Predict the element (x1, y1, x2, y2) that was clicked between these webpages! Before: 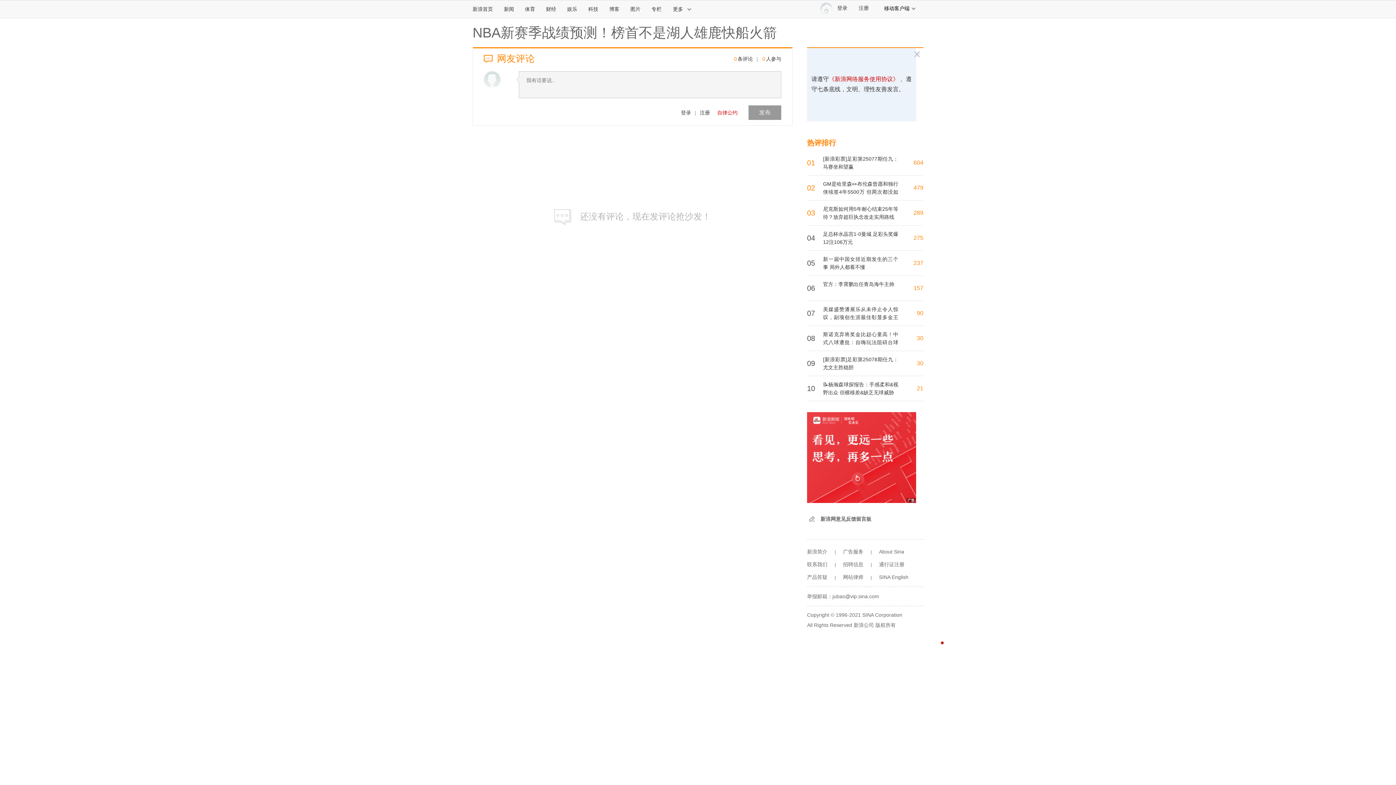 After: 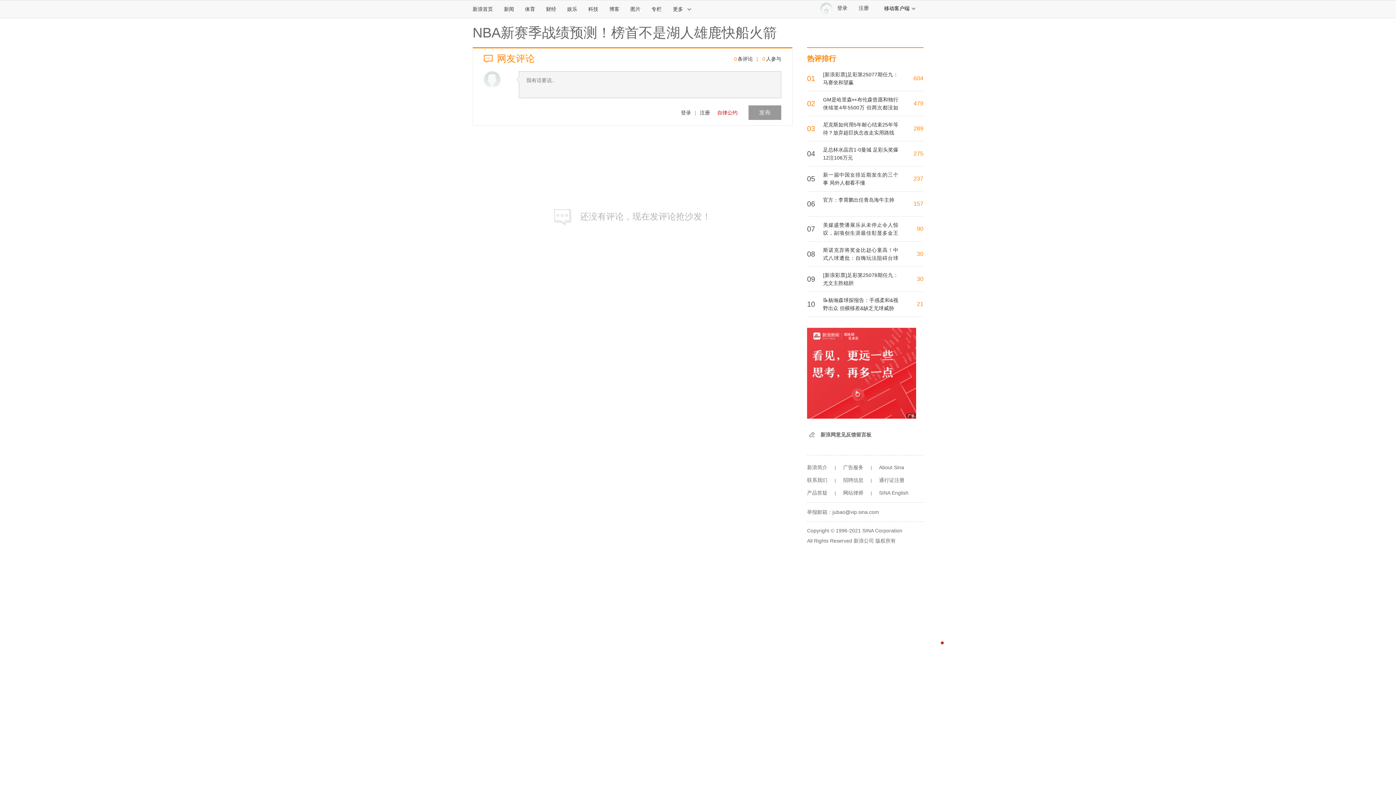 Action: label: SINA English bbox: (879, 574, 908, 580)